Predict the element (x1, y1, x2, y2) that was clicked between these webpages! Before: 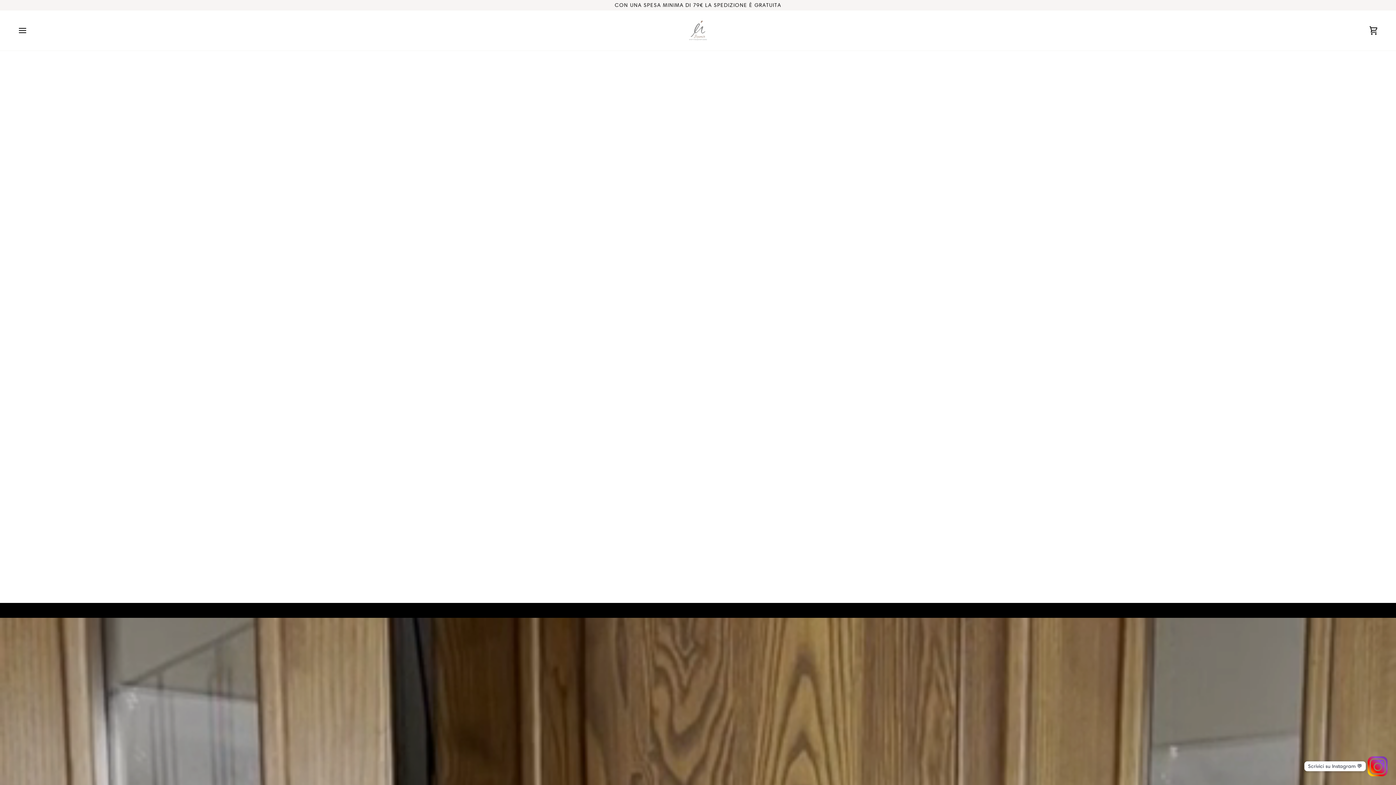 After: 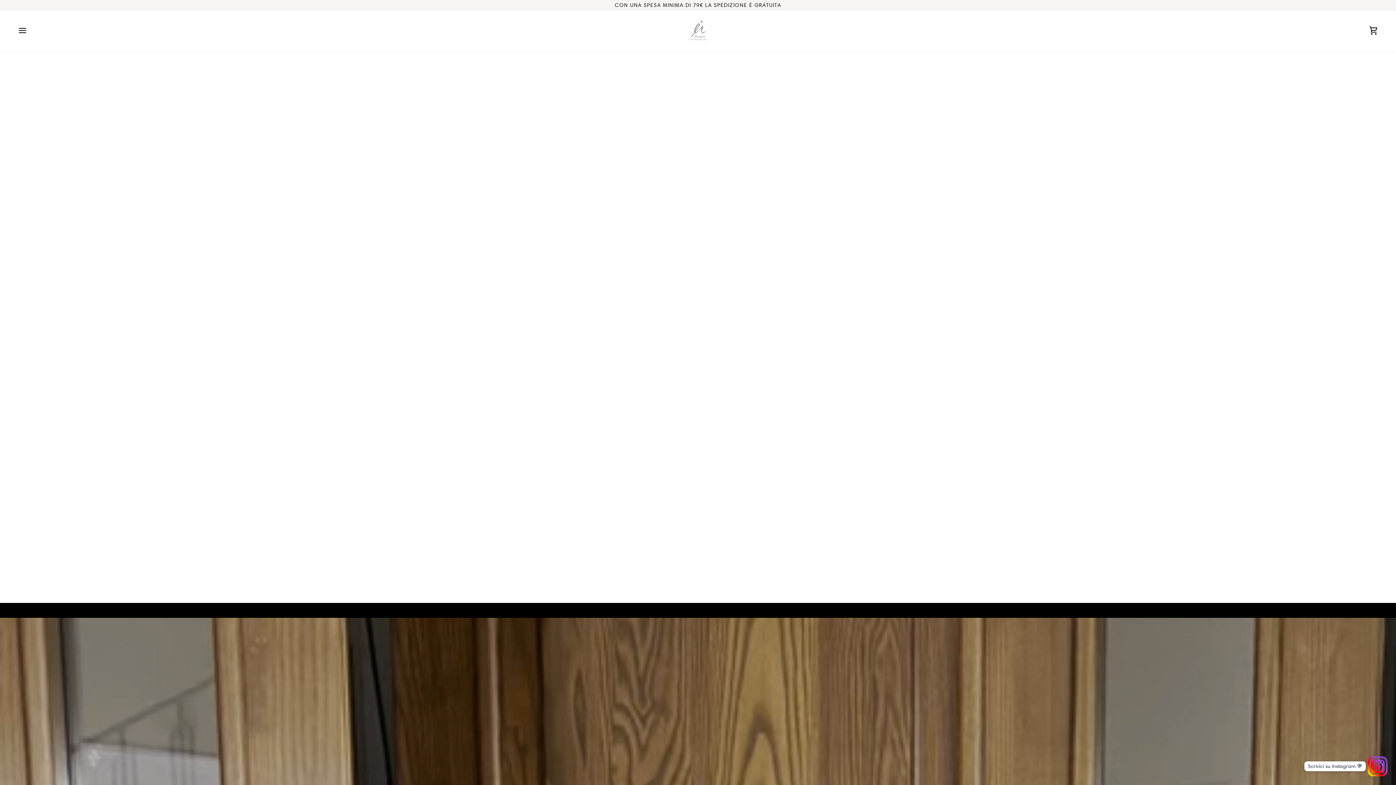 Action: bbox: (683, 16, 712, 45)